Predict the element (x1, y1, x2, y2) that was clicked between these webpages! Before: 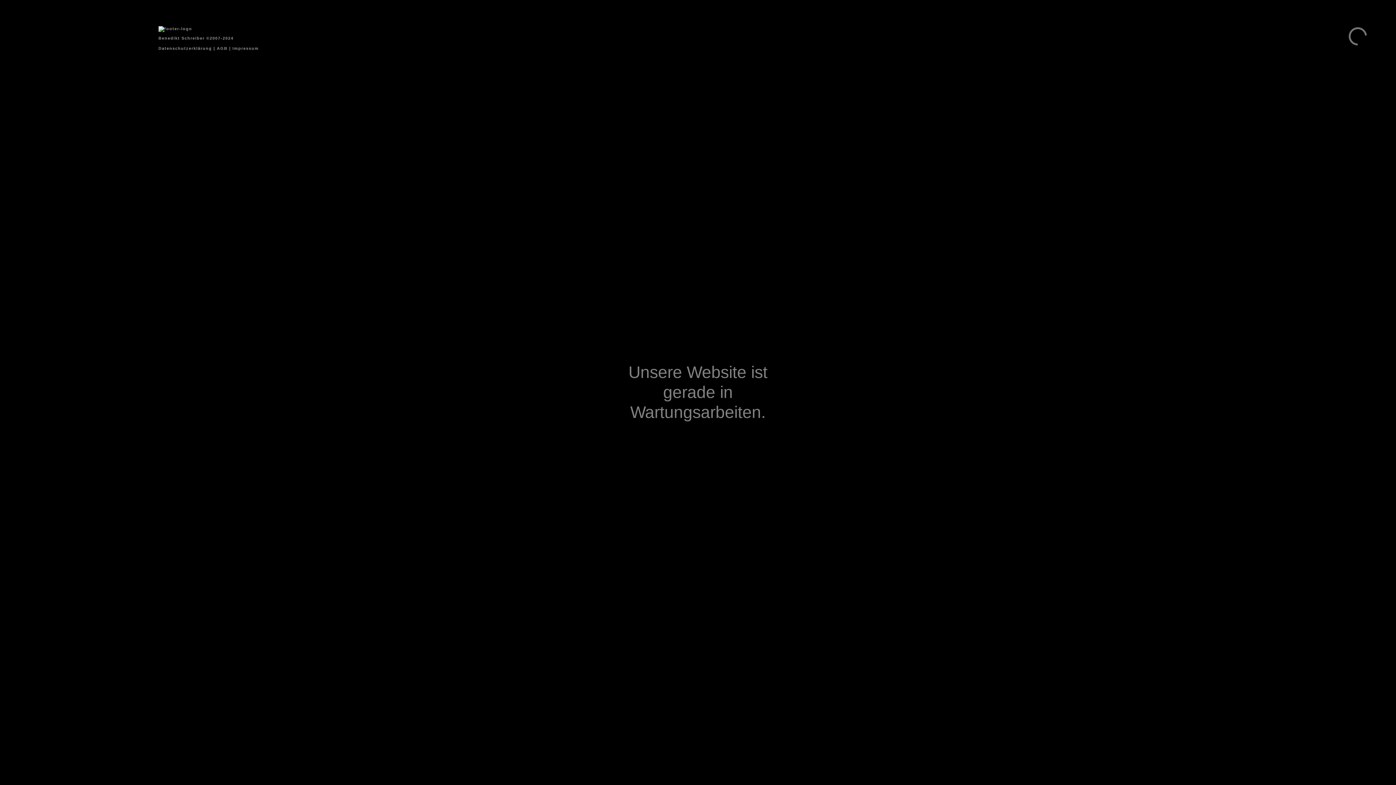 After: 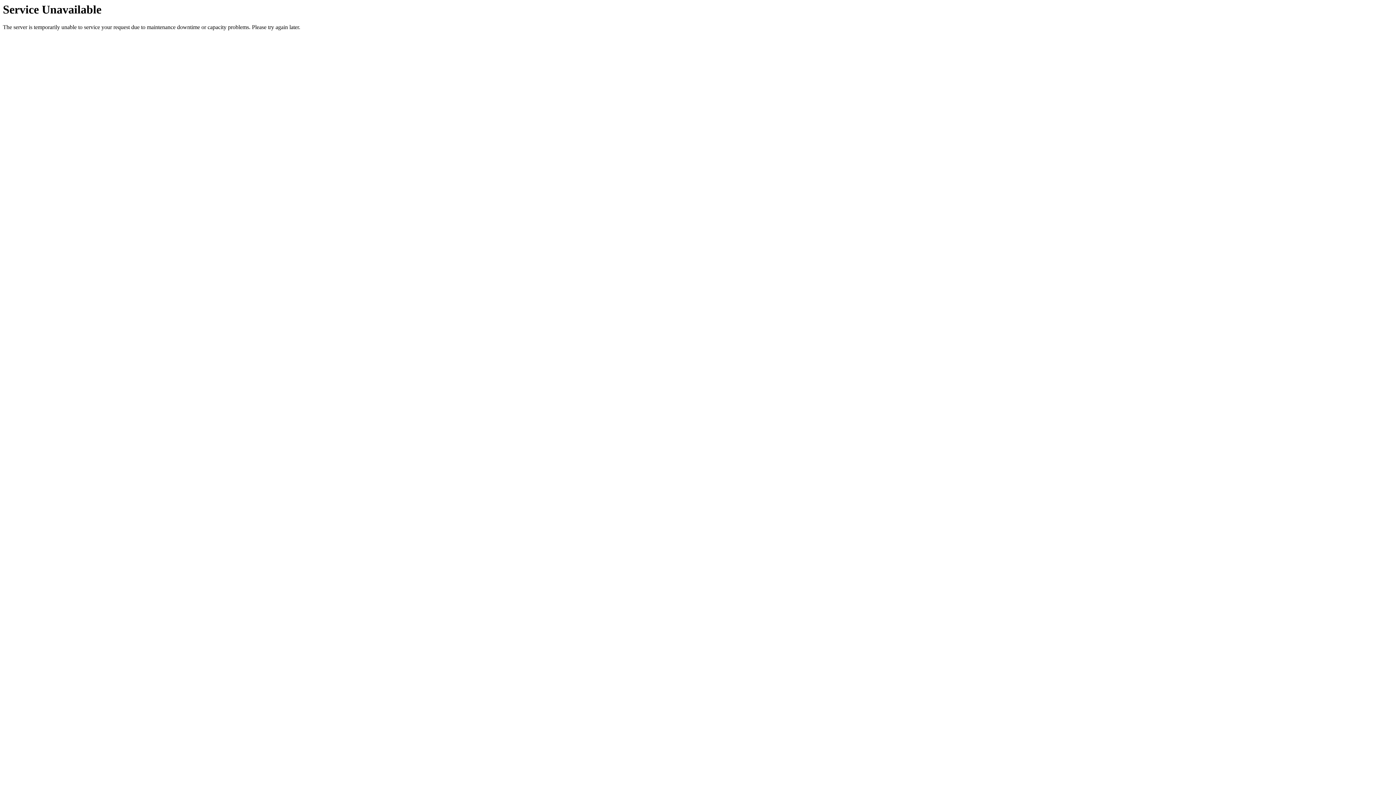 Action: label: Datenschutzerklärung bbox: (158, 46, 212, 50)